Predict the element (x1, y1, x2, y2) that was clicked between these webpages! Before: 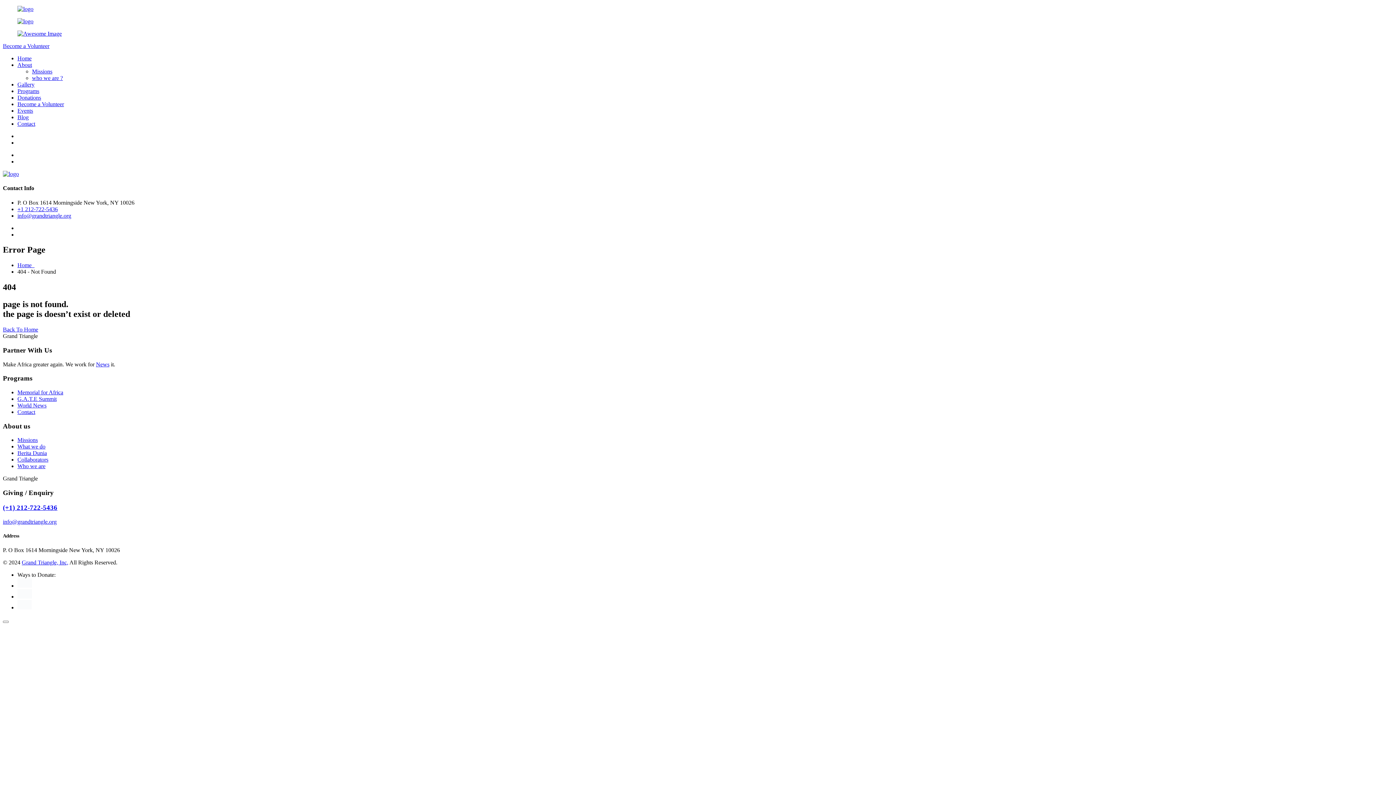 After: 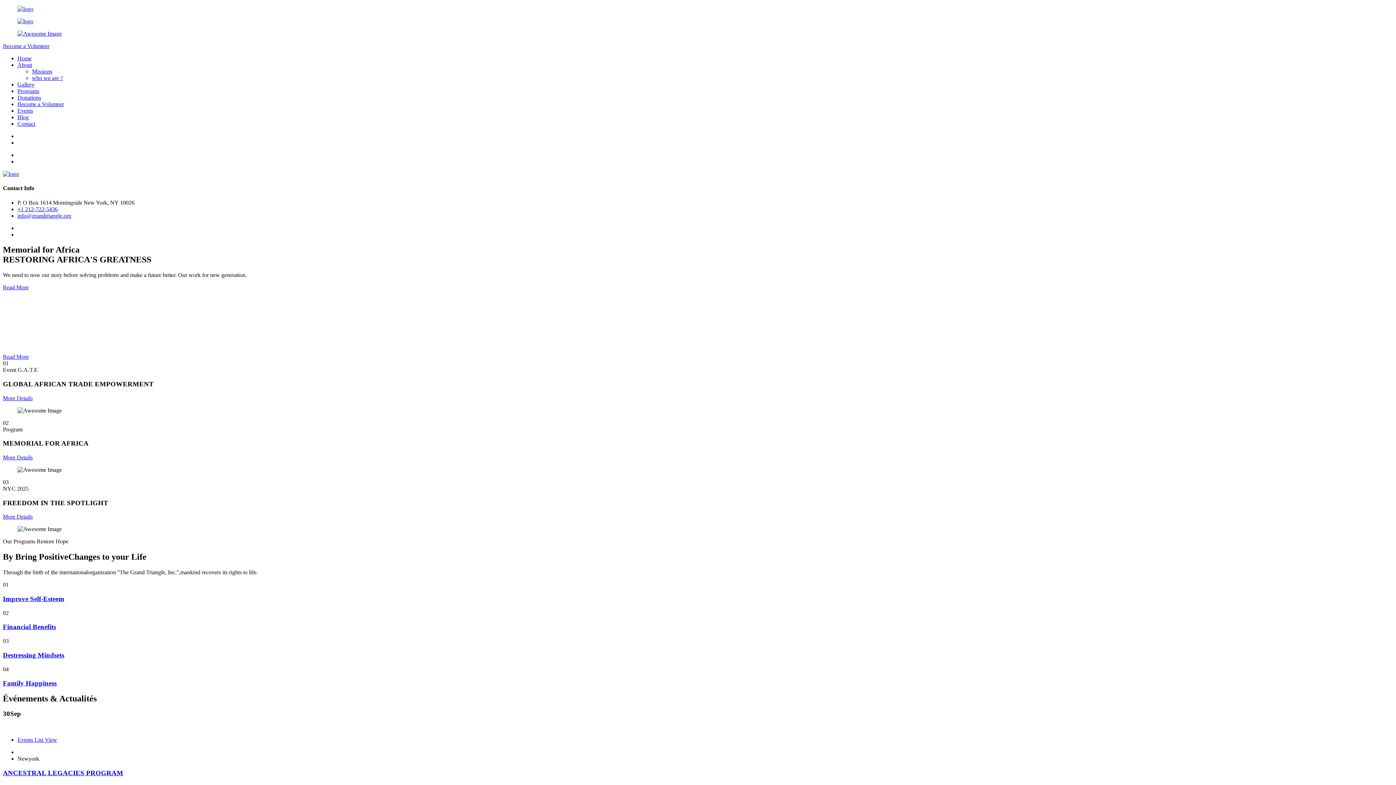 Action: bbox: (2, 548, 366, 554)